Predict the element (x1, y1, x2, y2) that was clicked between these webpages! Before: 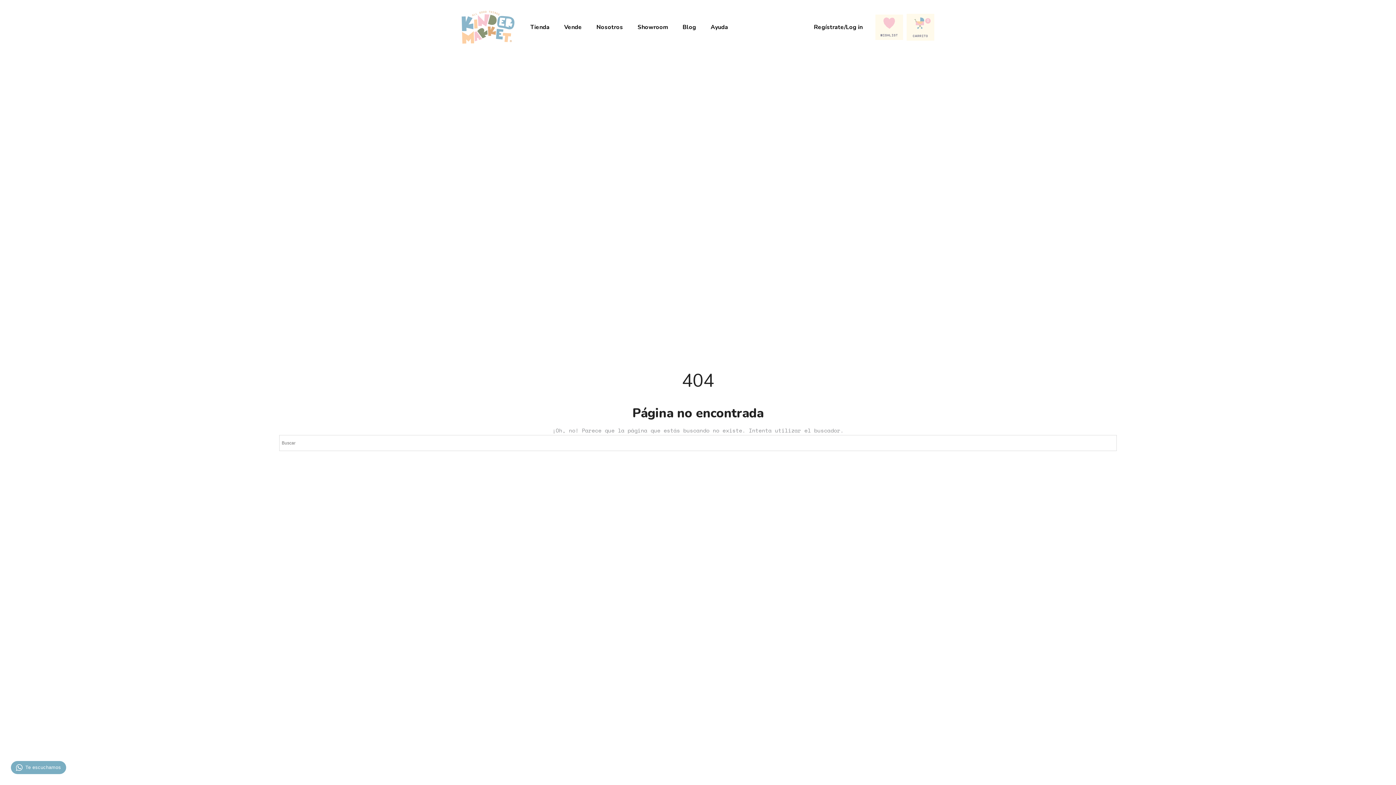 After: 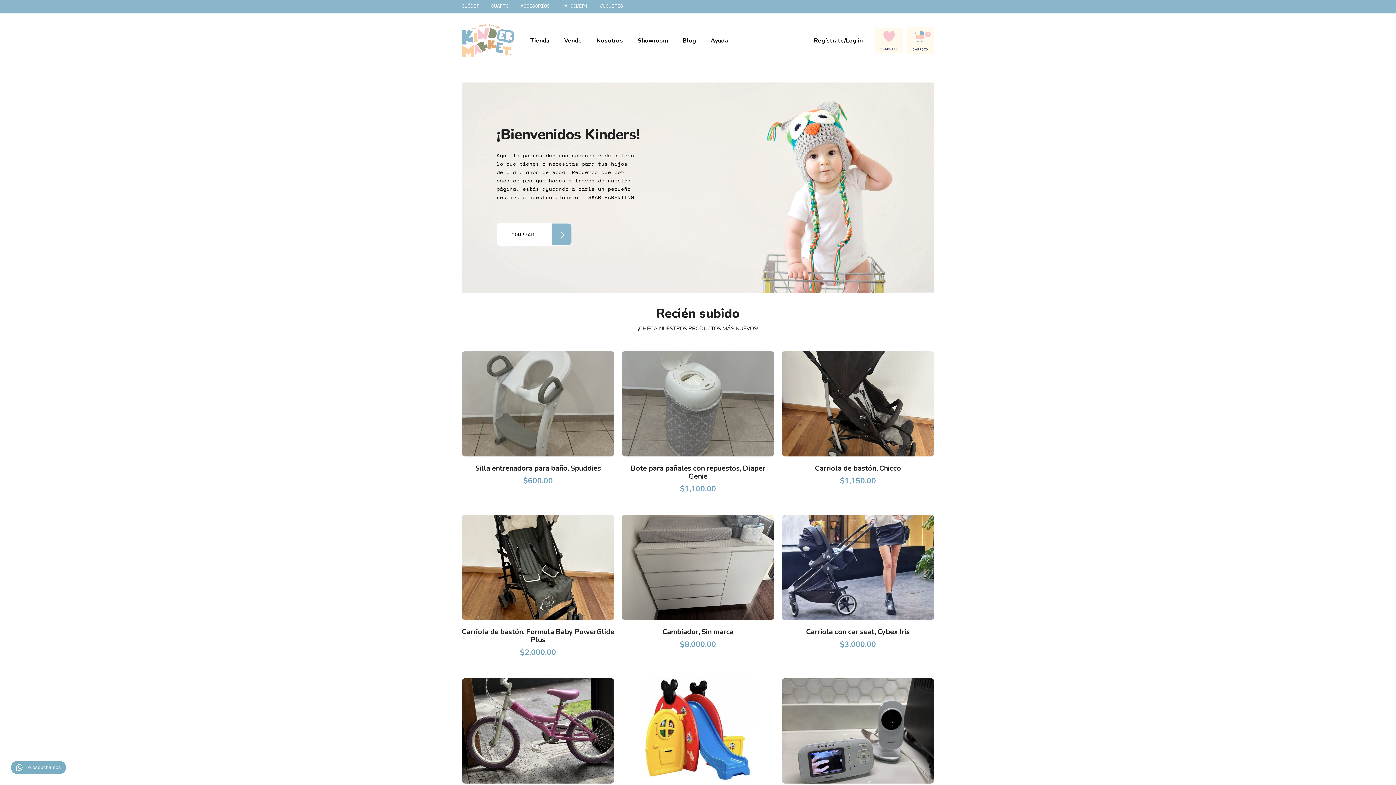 Action: bbox: (461, 10, 514, 43)